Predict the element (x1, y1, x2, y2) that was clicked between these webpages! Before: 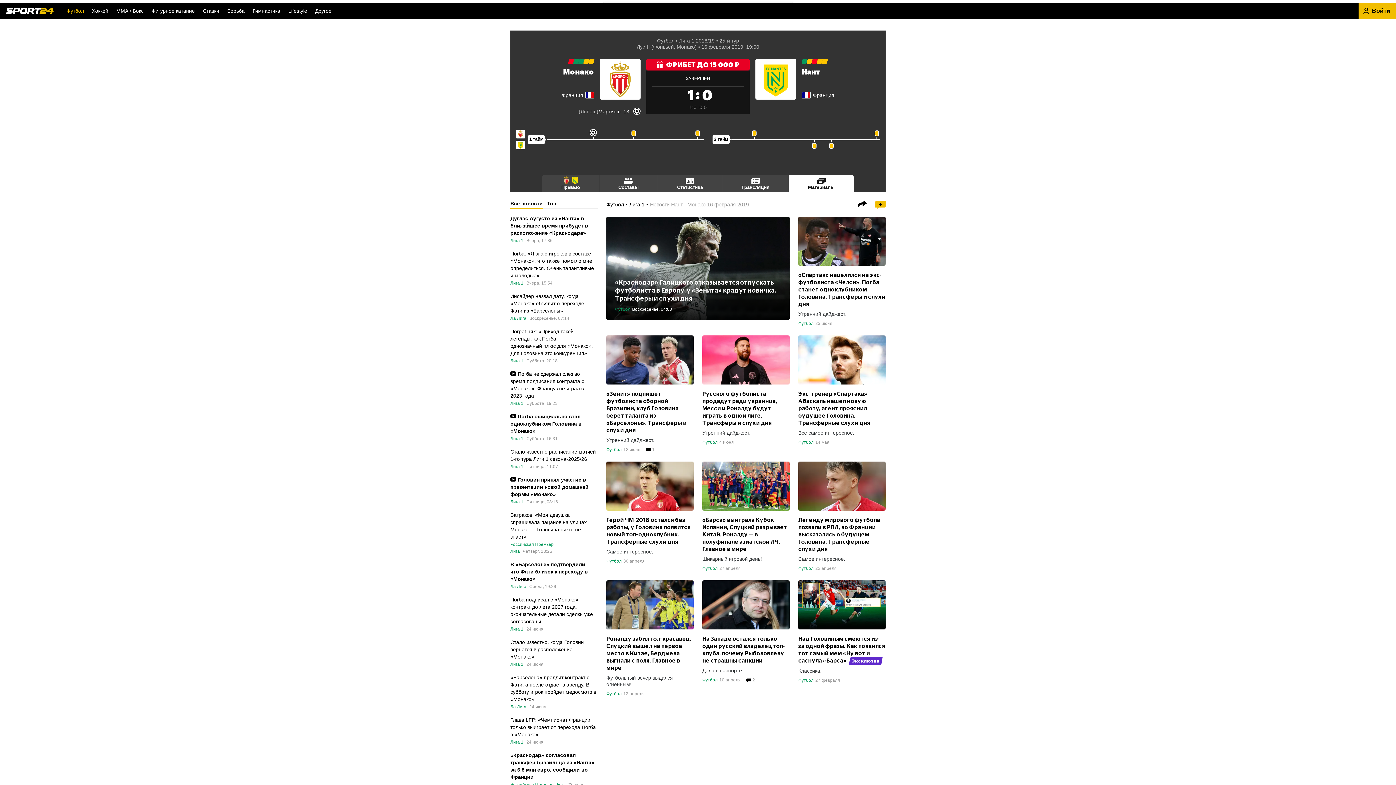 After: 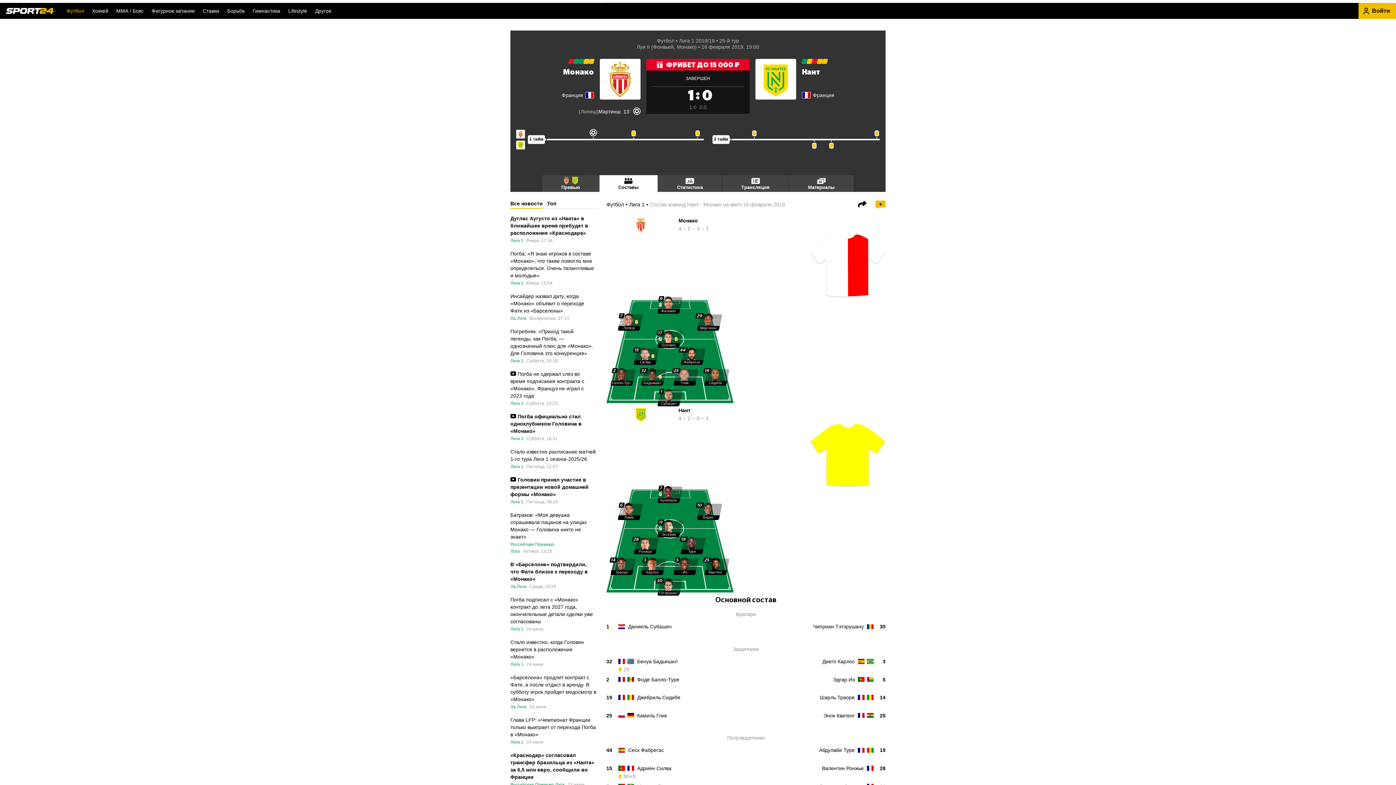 Action: bbox: (599, 175, 657, 192) label: Составы